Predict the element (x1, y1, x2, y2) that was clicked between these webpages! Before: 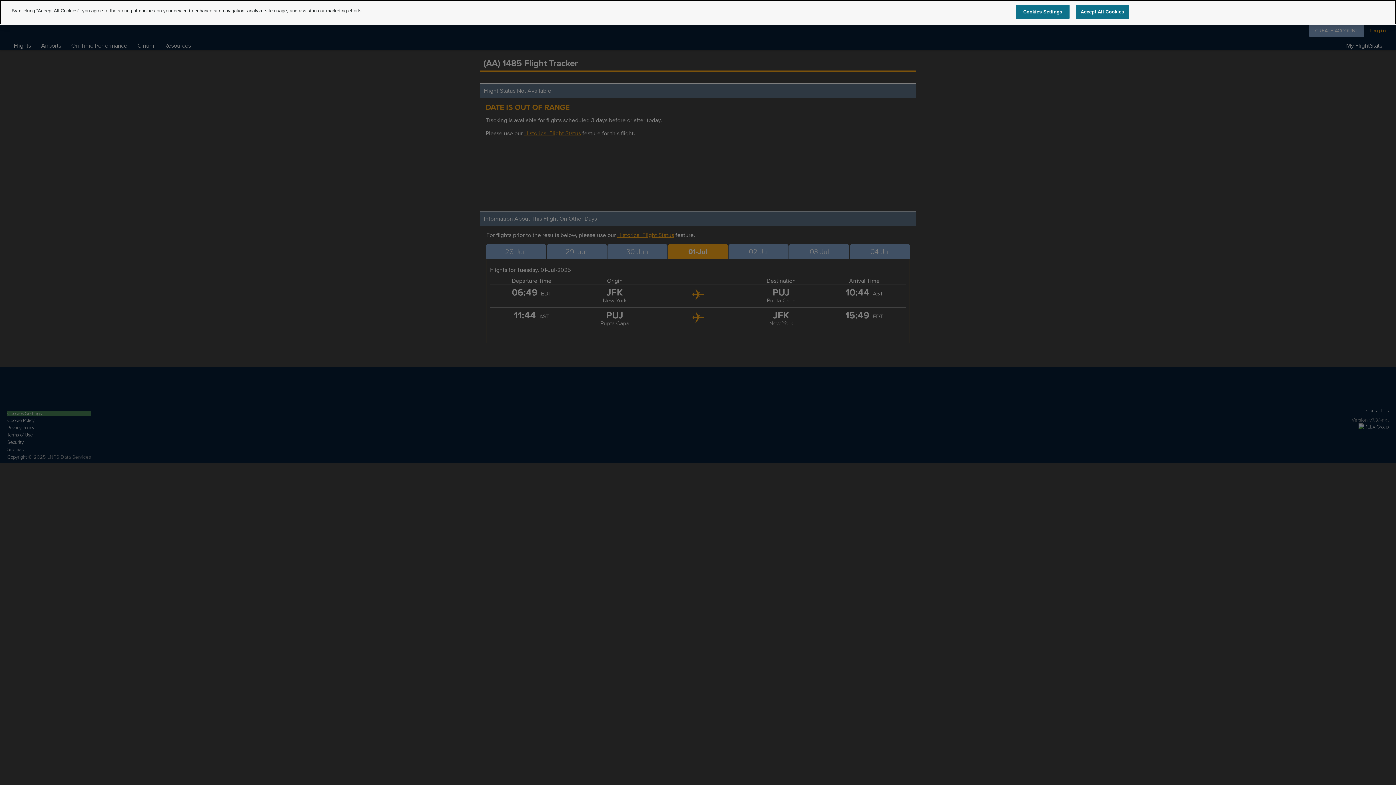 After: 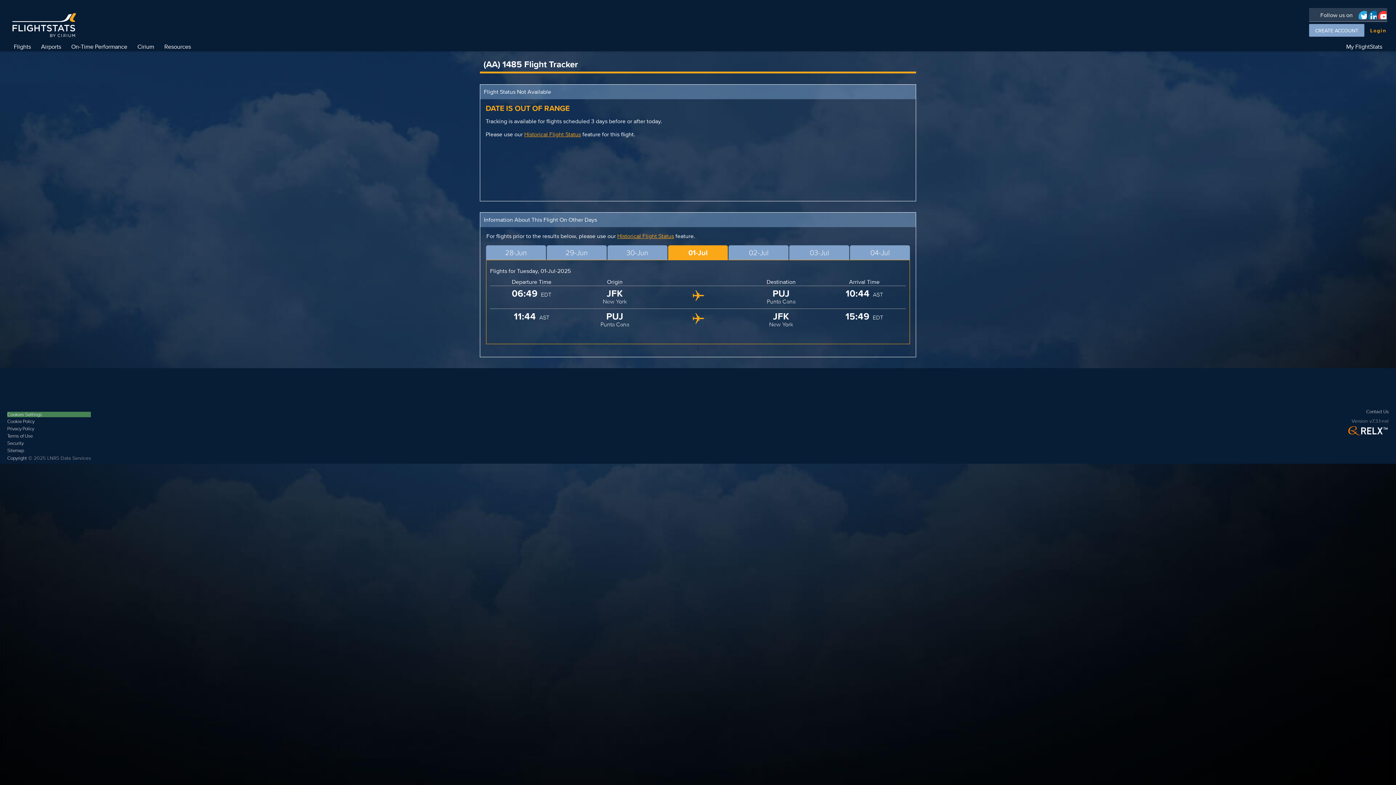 Action: bbox: (1075, 4, 1129, 18) label: Accept All Cookies